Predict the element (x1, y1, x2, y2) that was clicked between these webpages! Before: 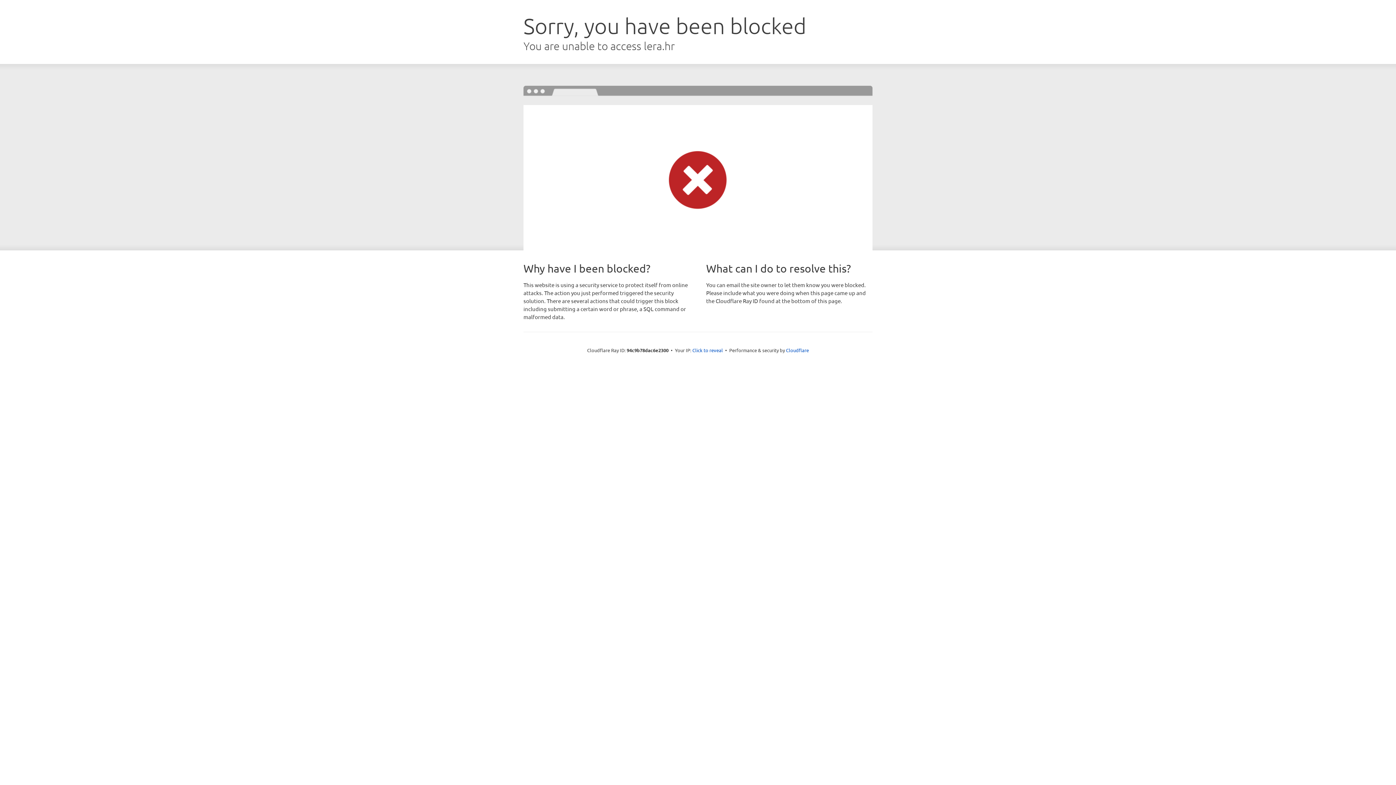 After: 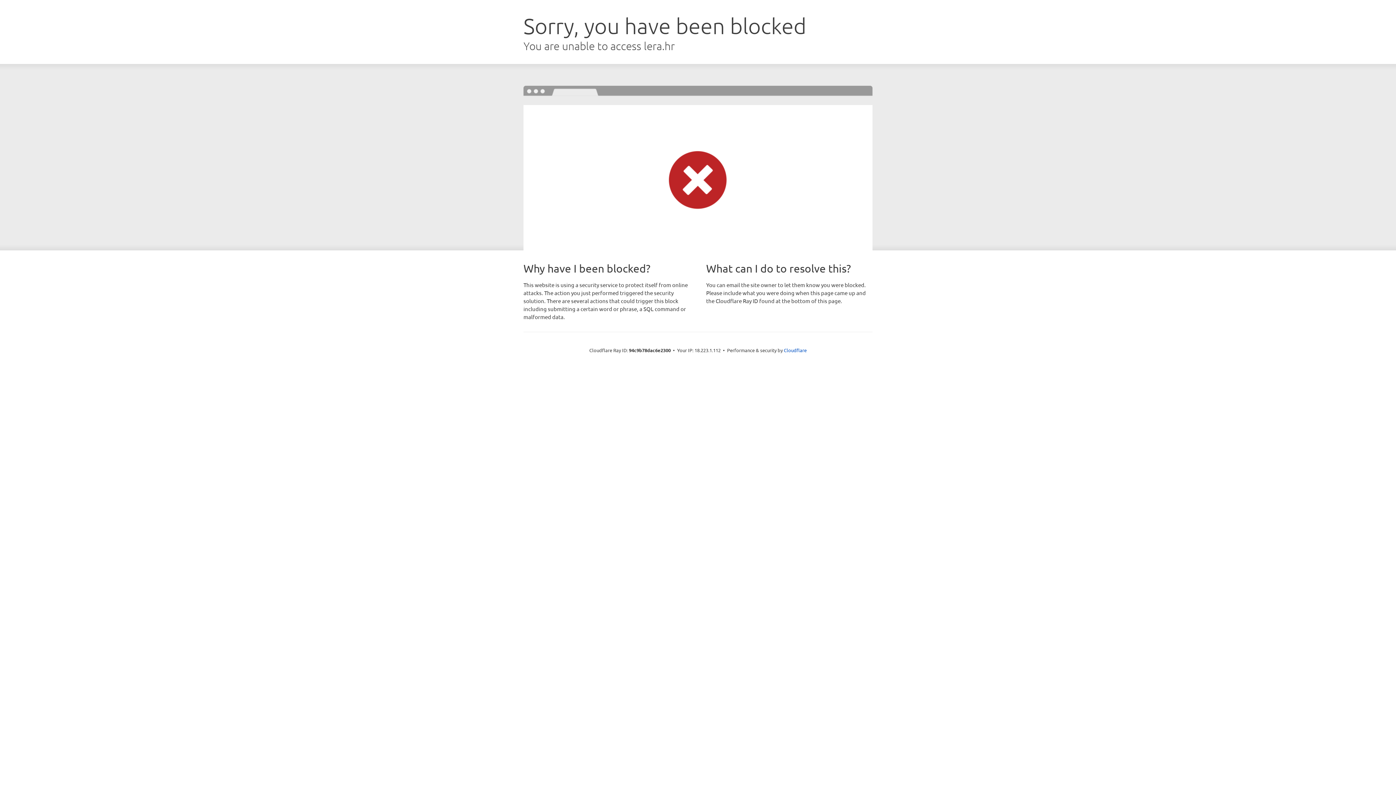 Action: bbox: (692, 346, 723, 353) label: Click to reveal